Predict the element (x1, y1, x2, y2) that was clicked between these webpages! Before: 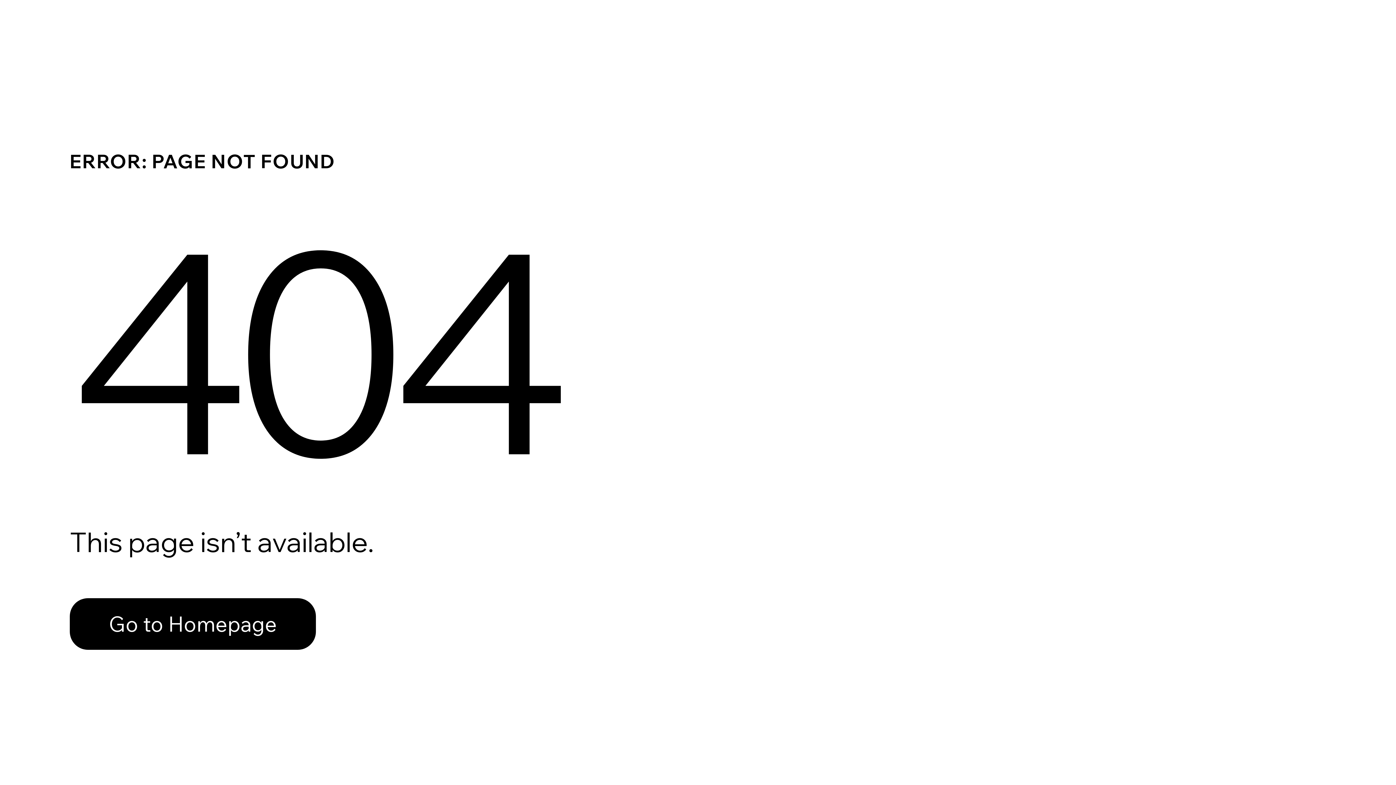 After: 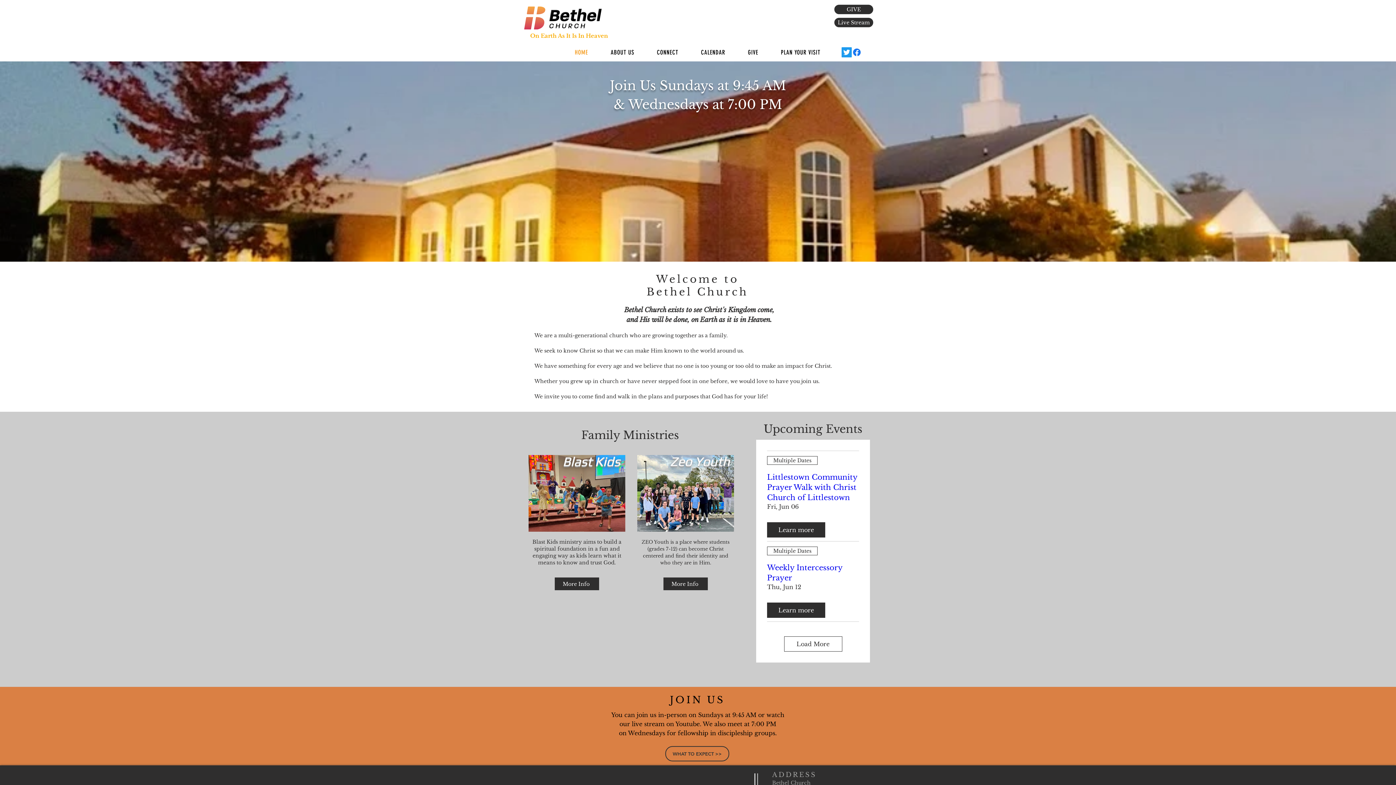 Action: bbox: (69, 582, 768, 659) label: Go to Homepage